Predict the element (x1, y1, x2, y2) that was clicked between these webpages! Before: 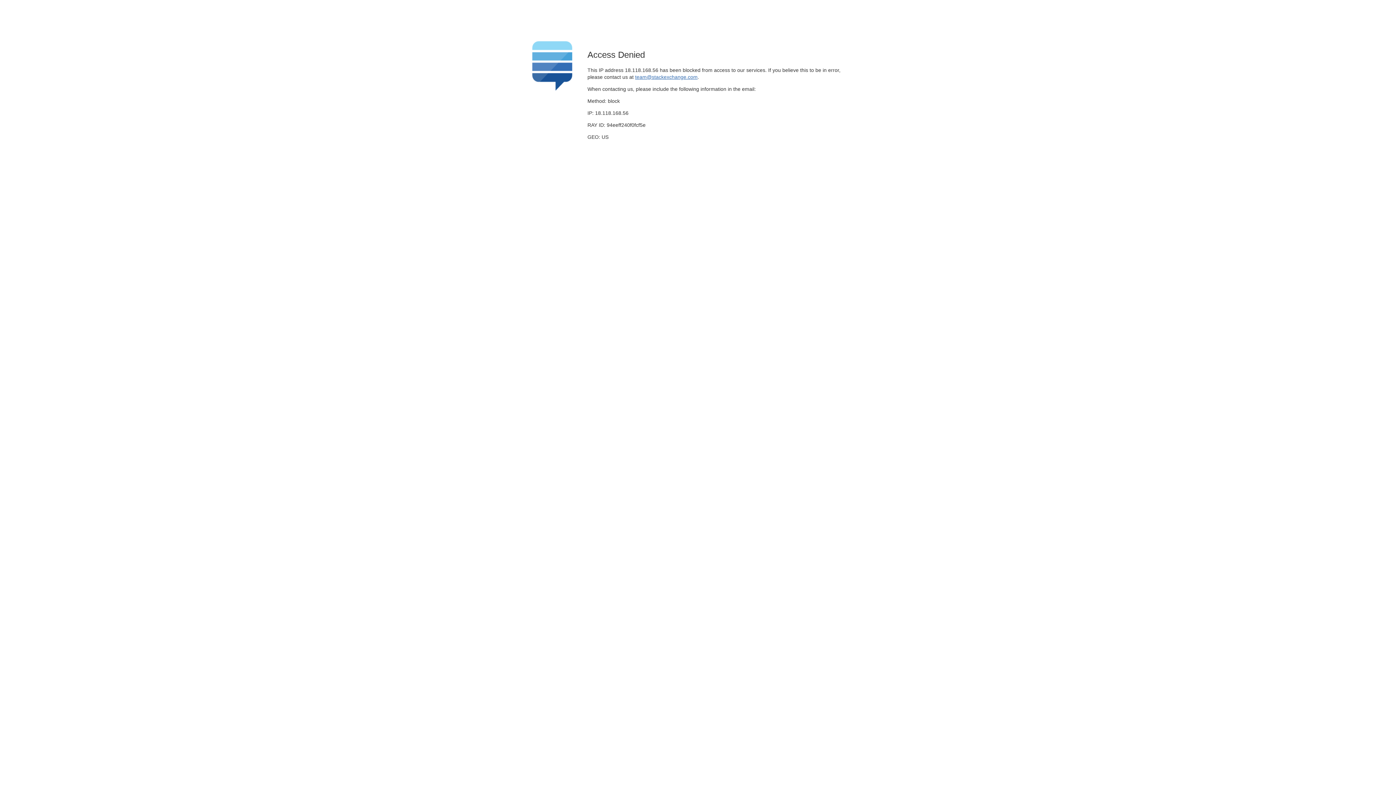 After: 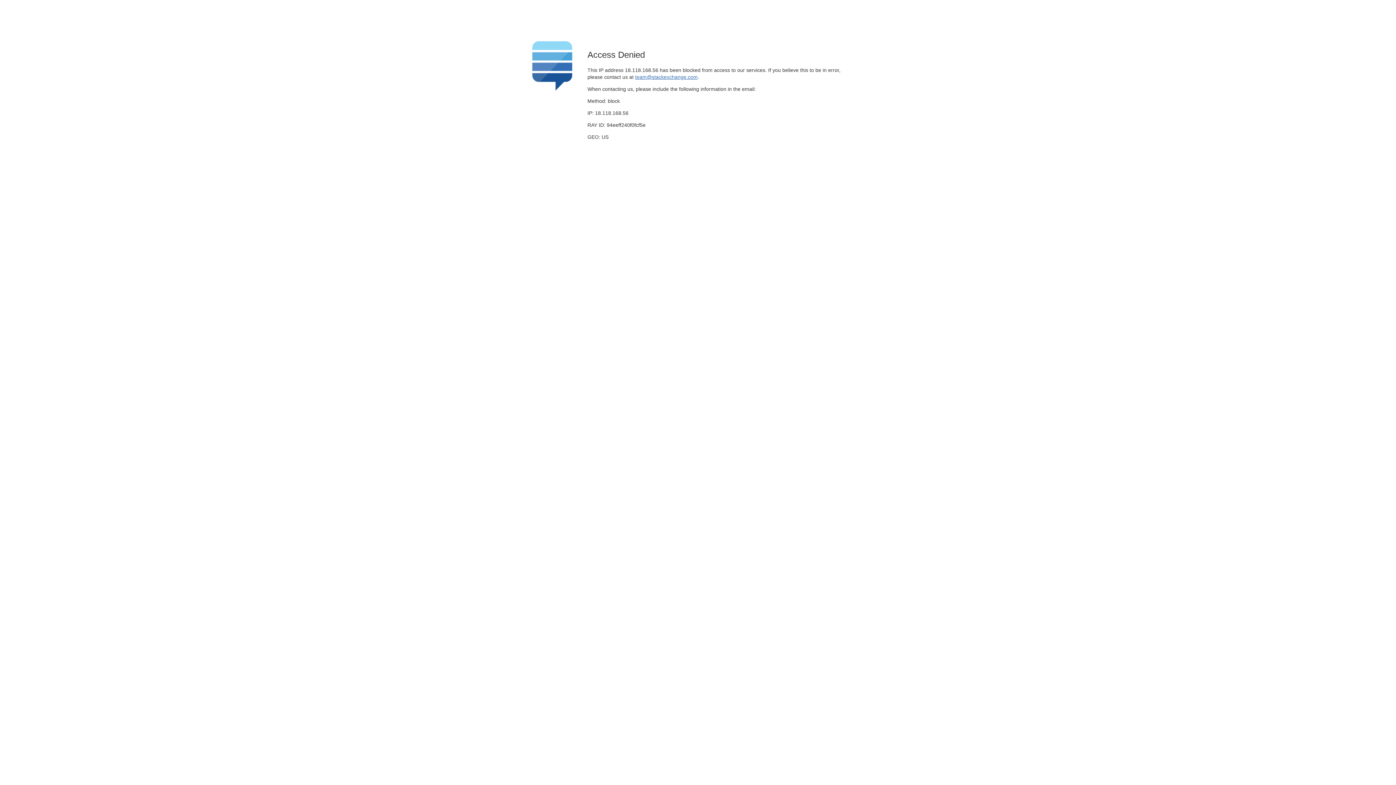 Action: bbox: (635, 74, 697, 79) label: team@stackexchange.com